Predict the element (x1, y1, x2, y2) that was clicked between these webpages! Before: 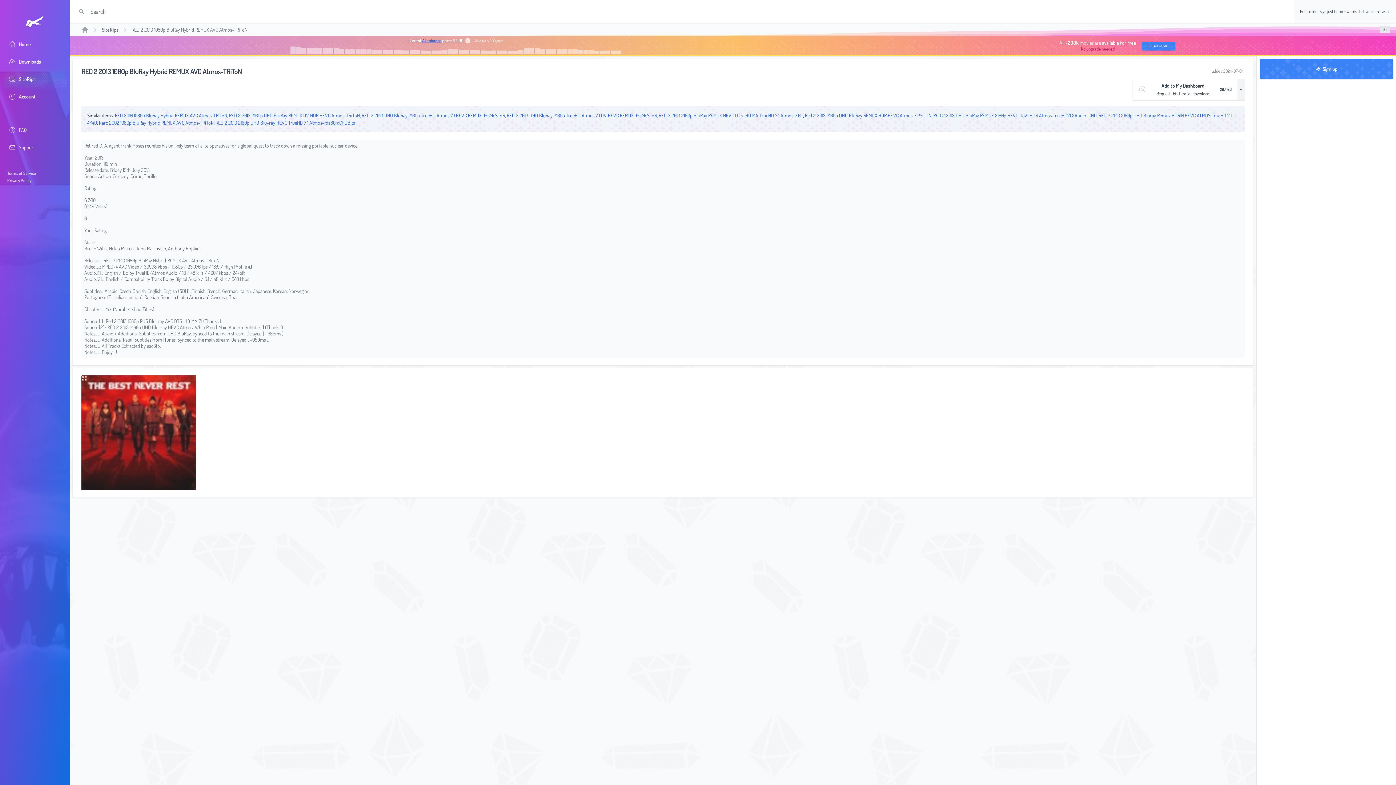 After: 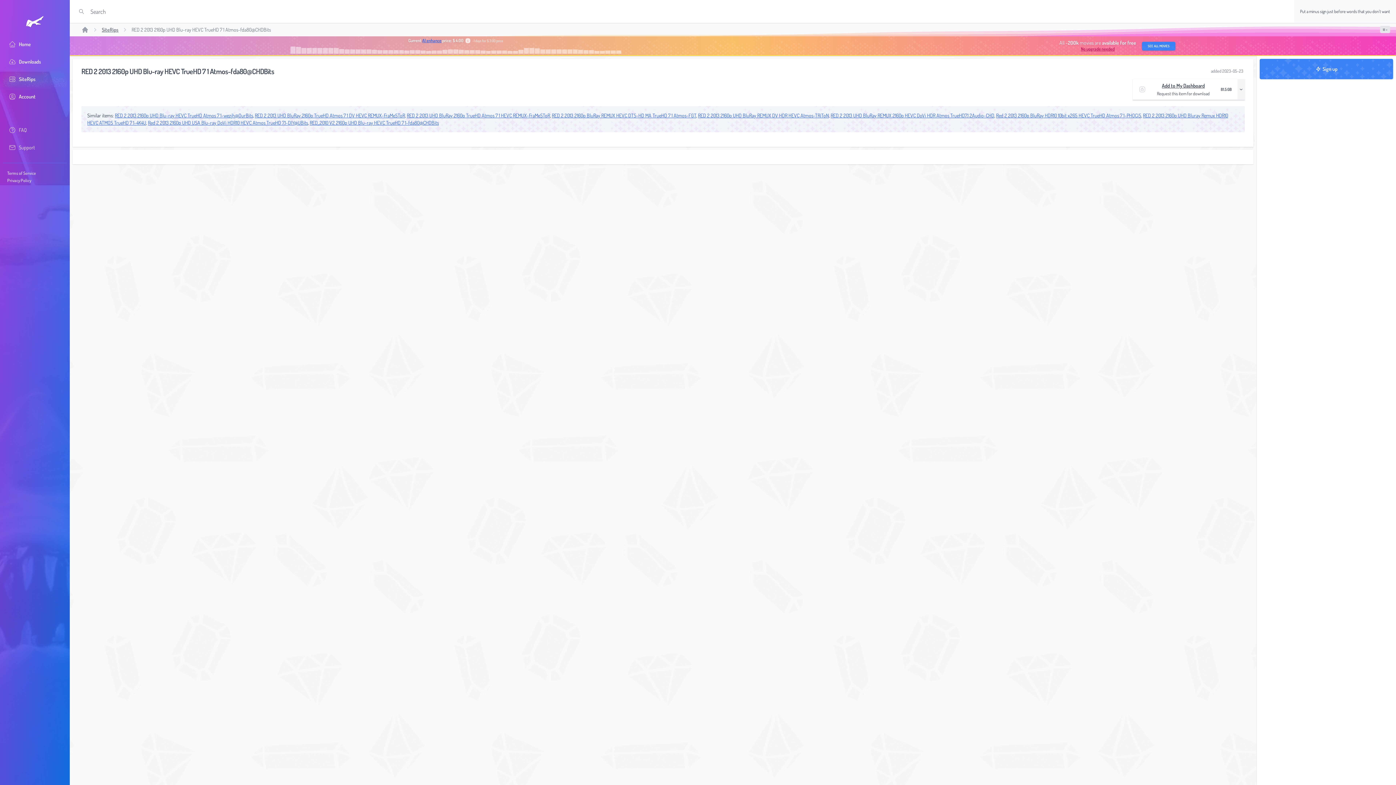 Action: label: RED 2 2013 2160p UHD Blu-ray HEVC TrueHD 7 1 Atmos-fda80@CHDBits bbox: (215, 119, 354, 125)